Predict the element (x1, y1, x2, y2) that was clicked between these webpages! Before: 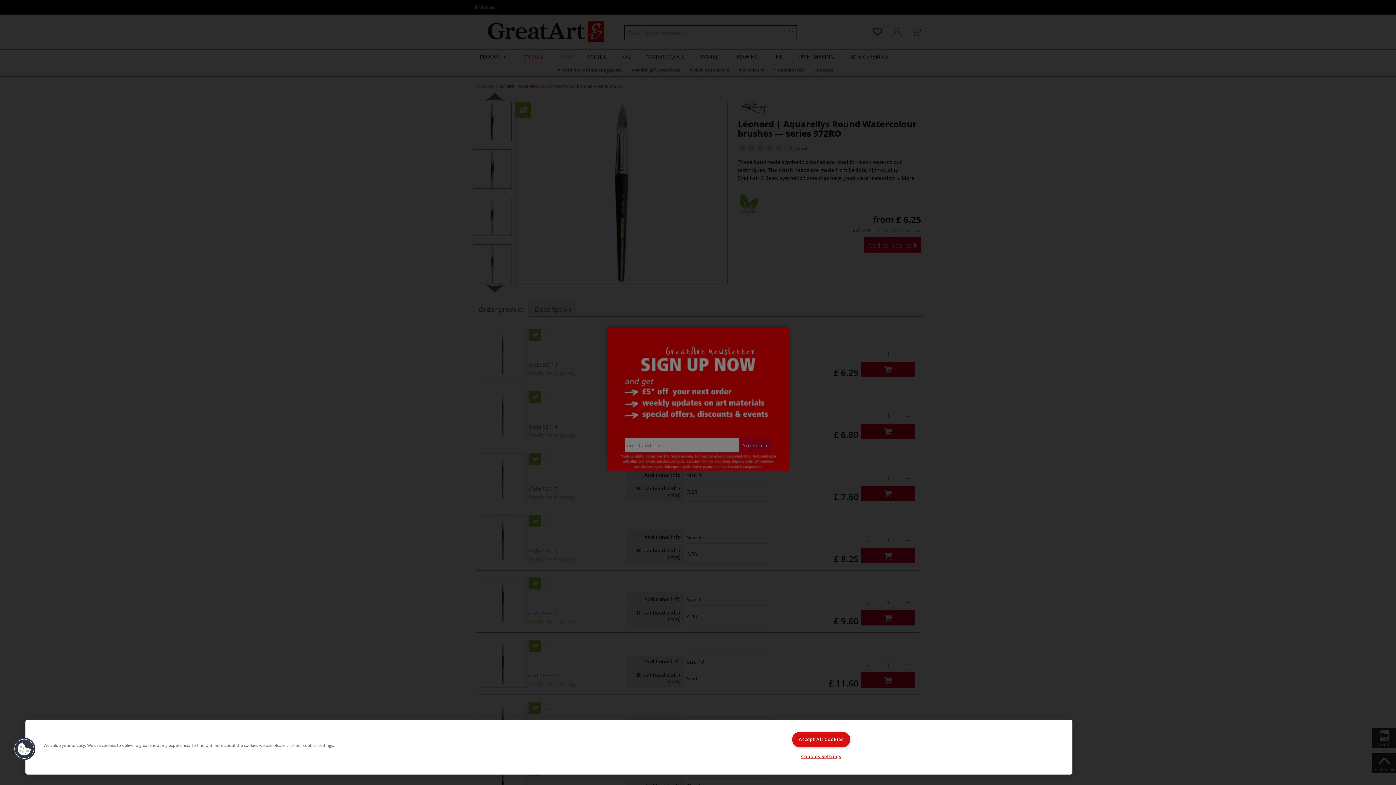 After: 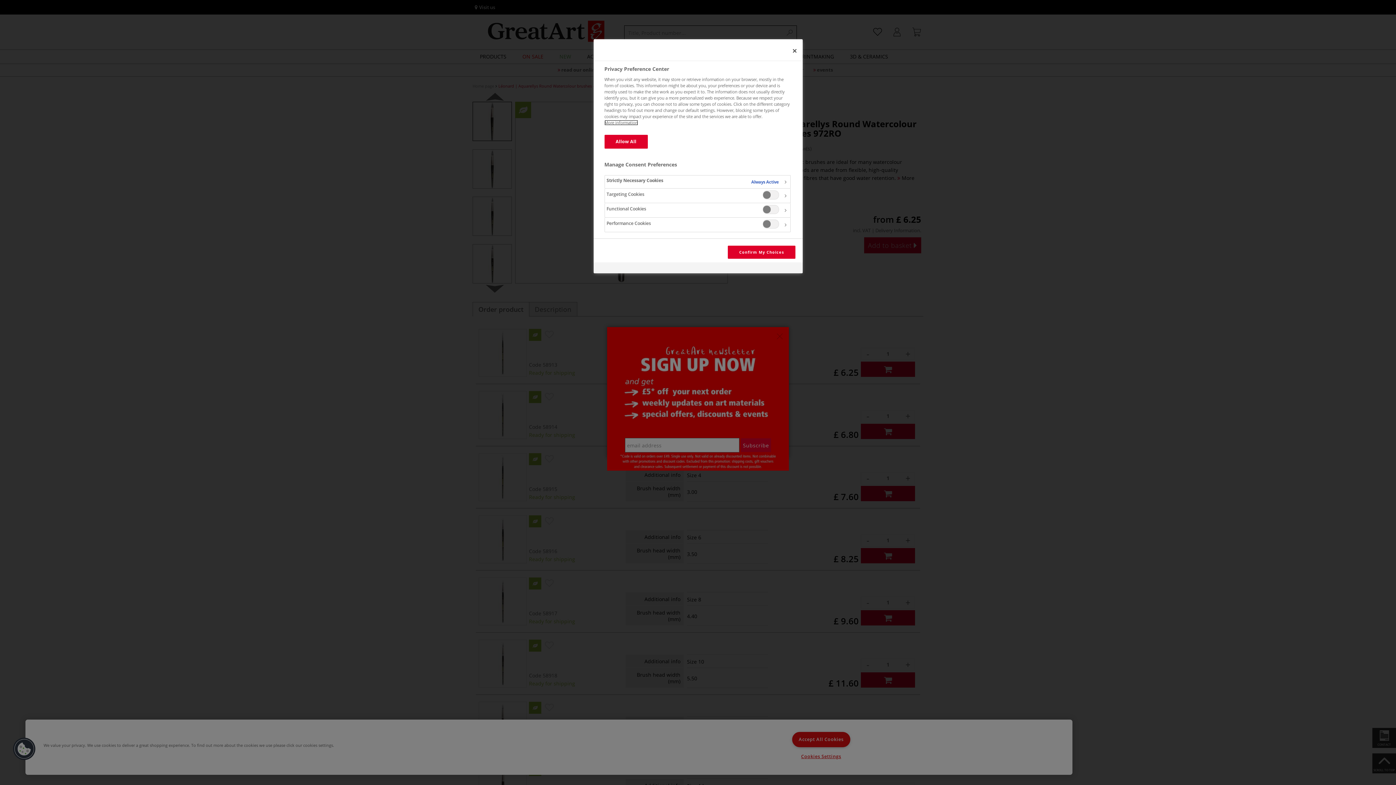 Action: bbox: (12, 737, 36, 760) label: Cookies